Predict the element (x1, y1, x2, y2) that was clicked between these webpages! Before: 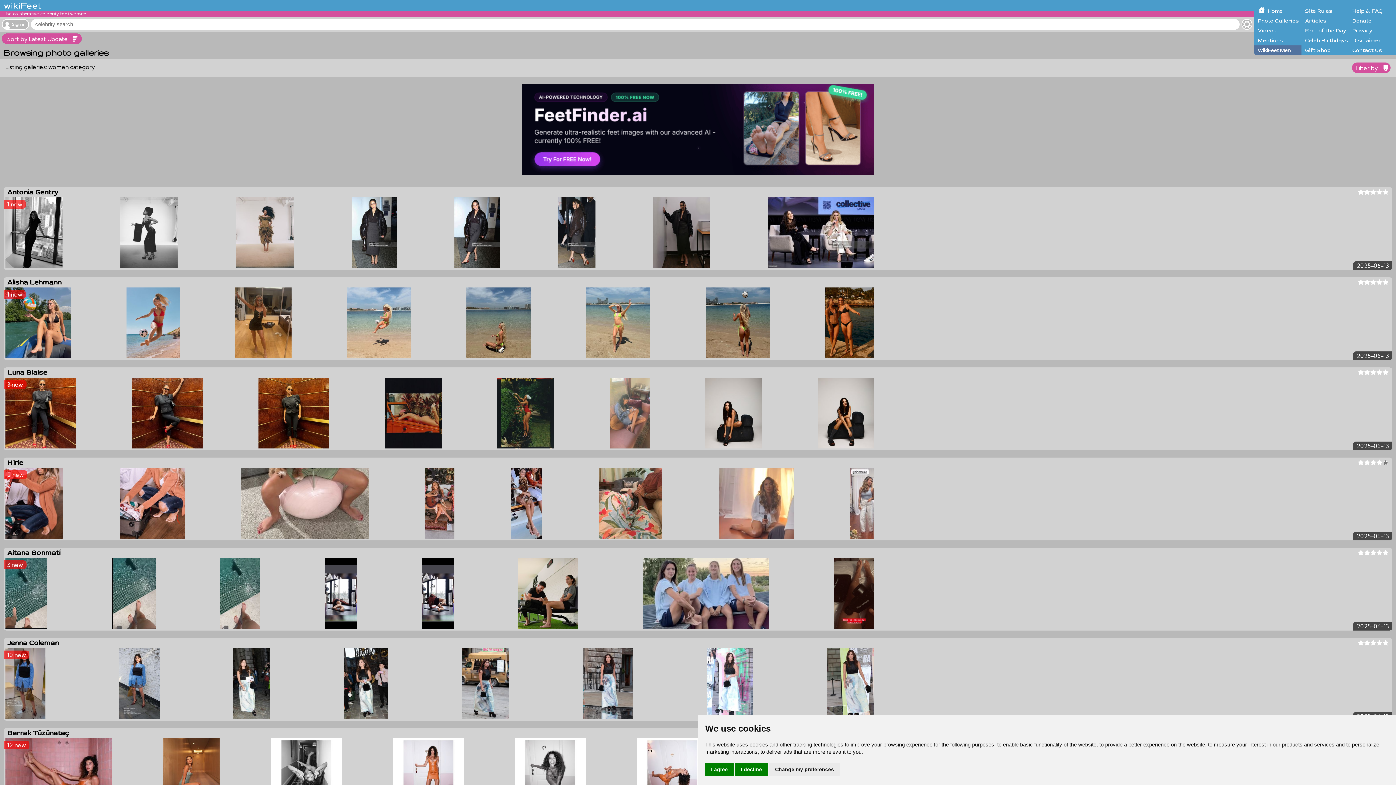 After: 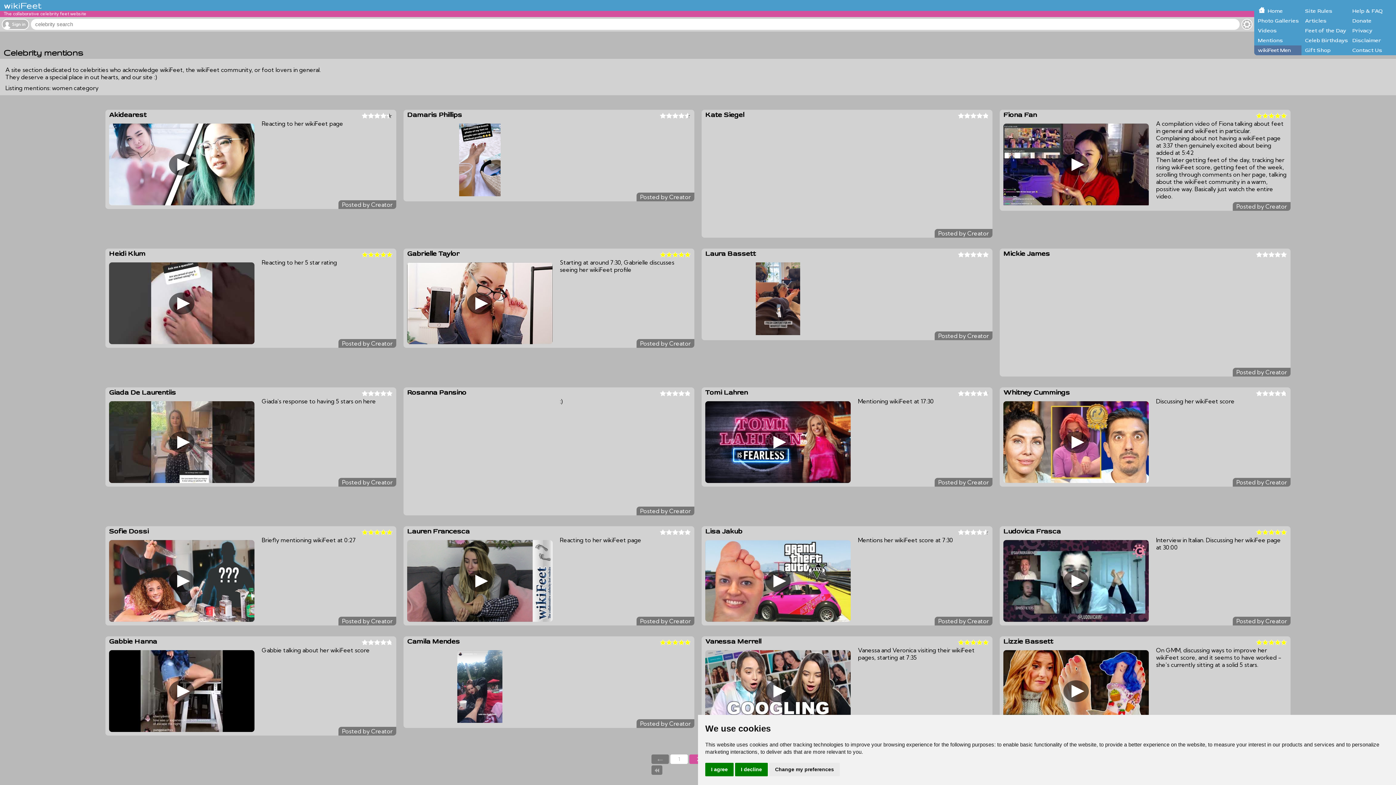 Action: label: Mentions bbox: (1254, 35, 1301, 45)